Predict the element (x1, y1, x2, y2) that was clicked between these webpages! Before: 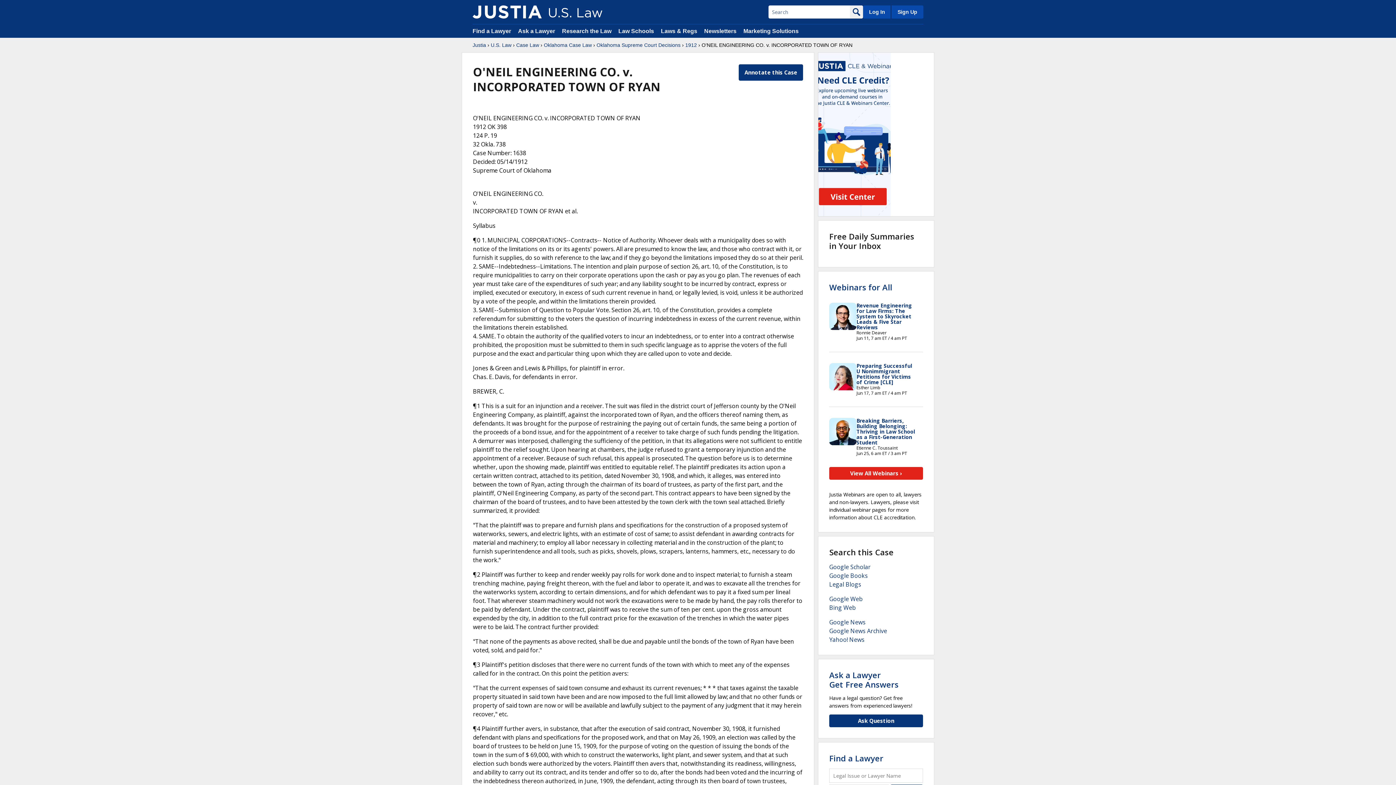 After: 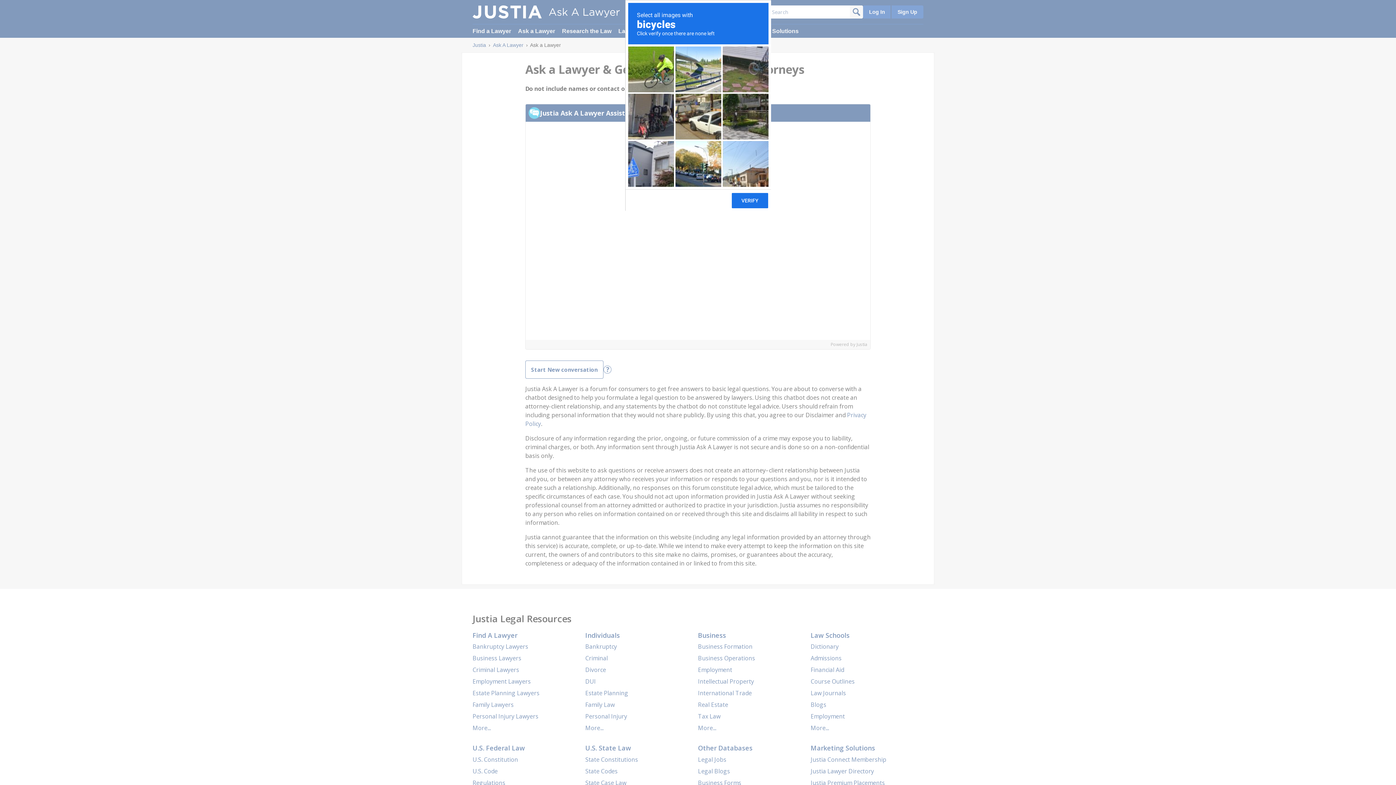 Action: bbox: (829, 714, 923, 727) label: Ask Question